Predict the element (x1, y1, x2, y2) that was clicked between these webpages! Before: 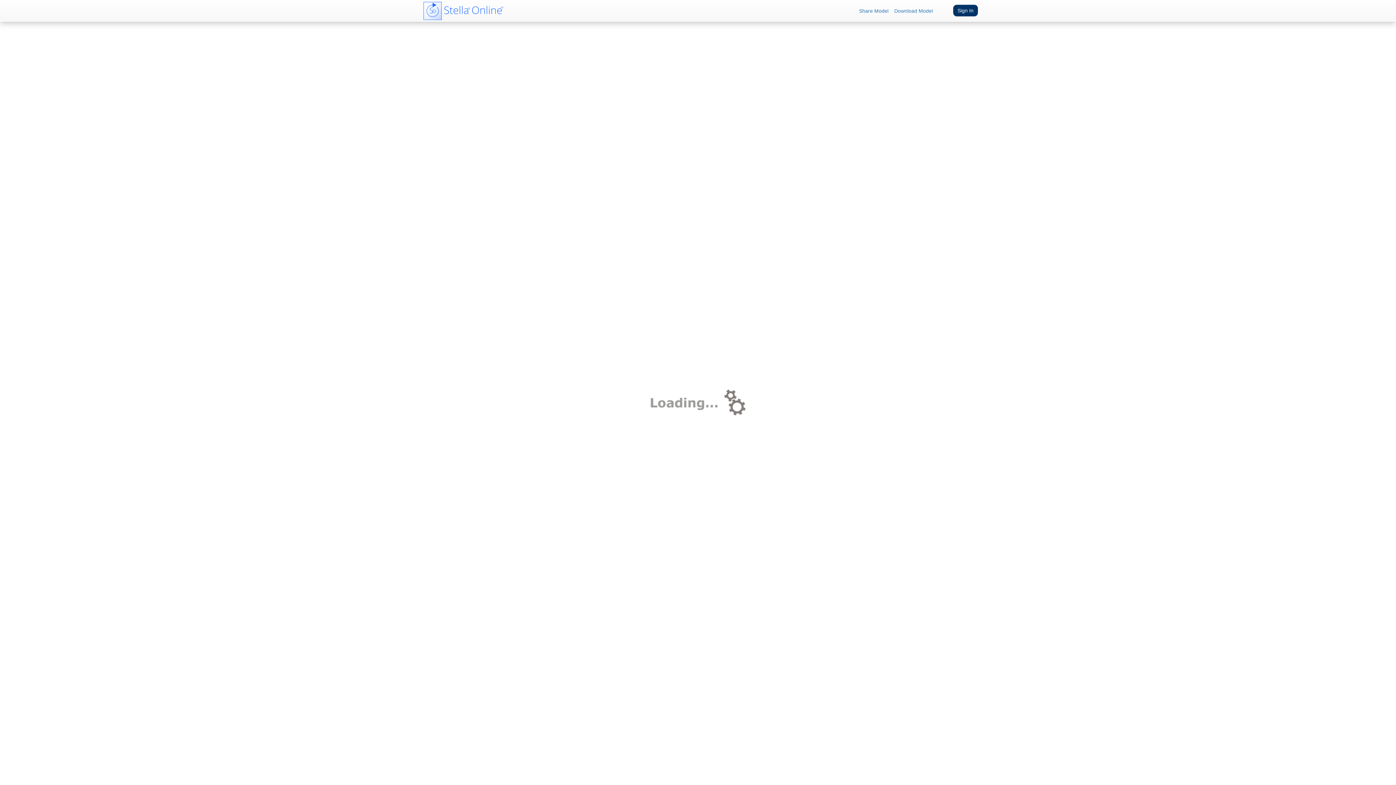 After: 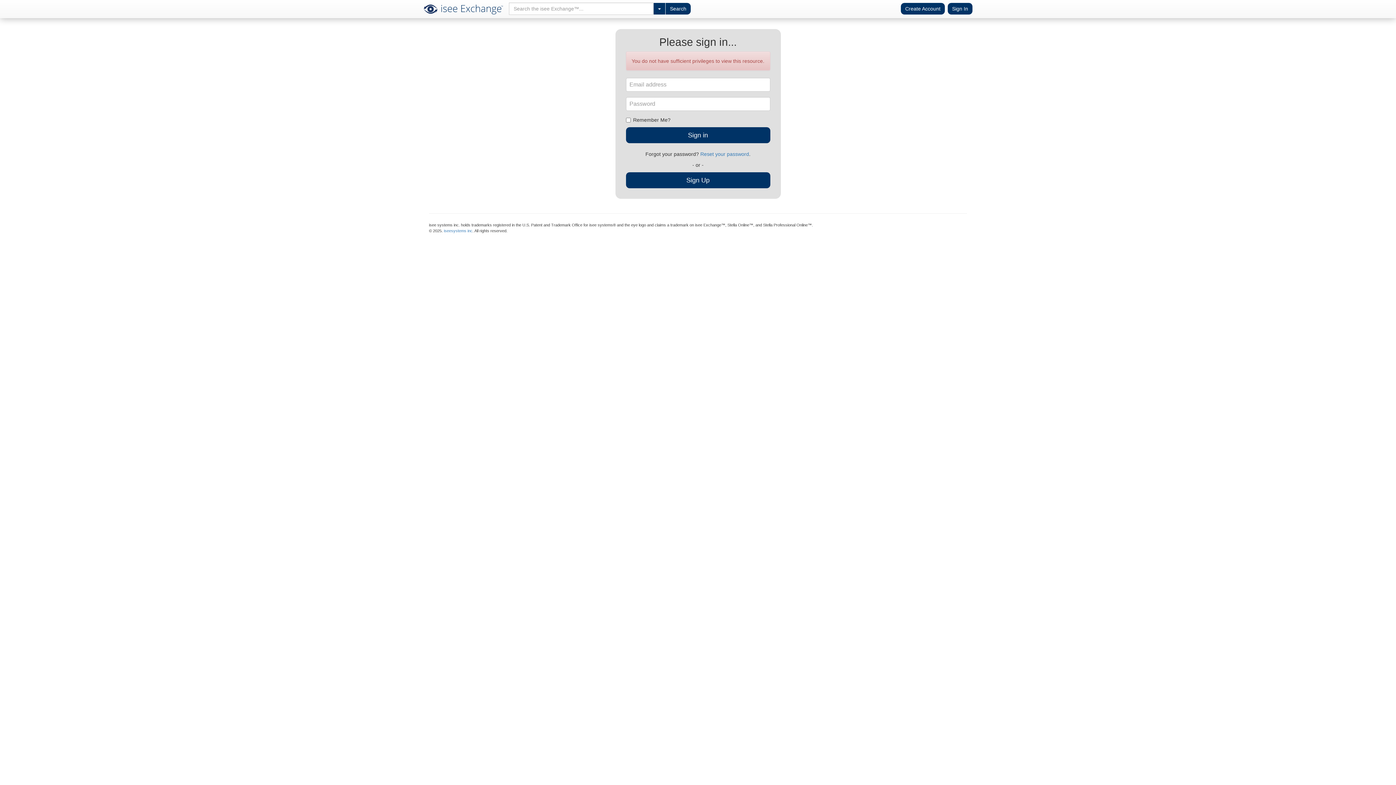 Action: bbox: (423, 1, 503, 20)